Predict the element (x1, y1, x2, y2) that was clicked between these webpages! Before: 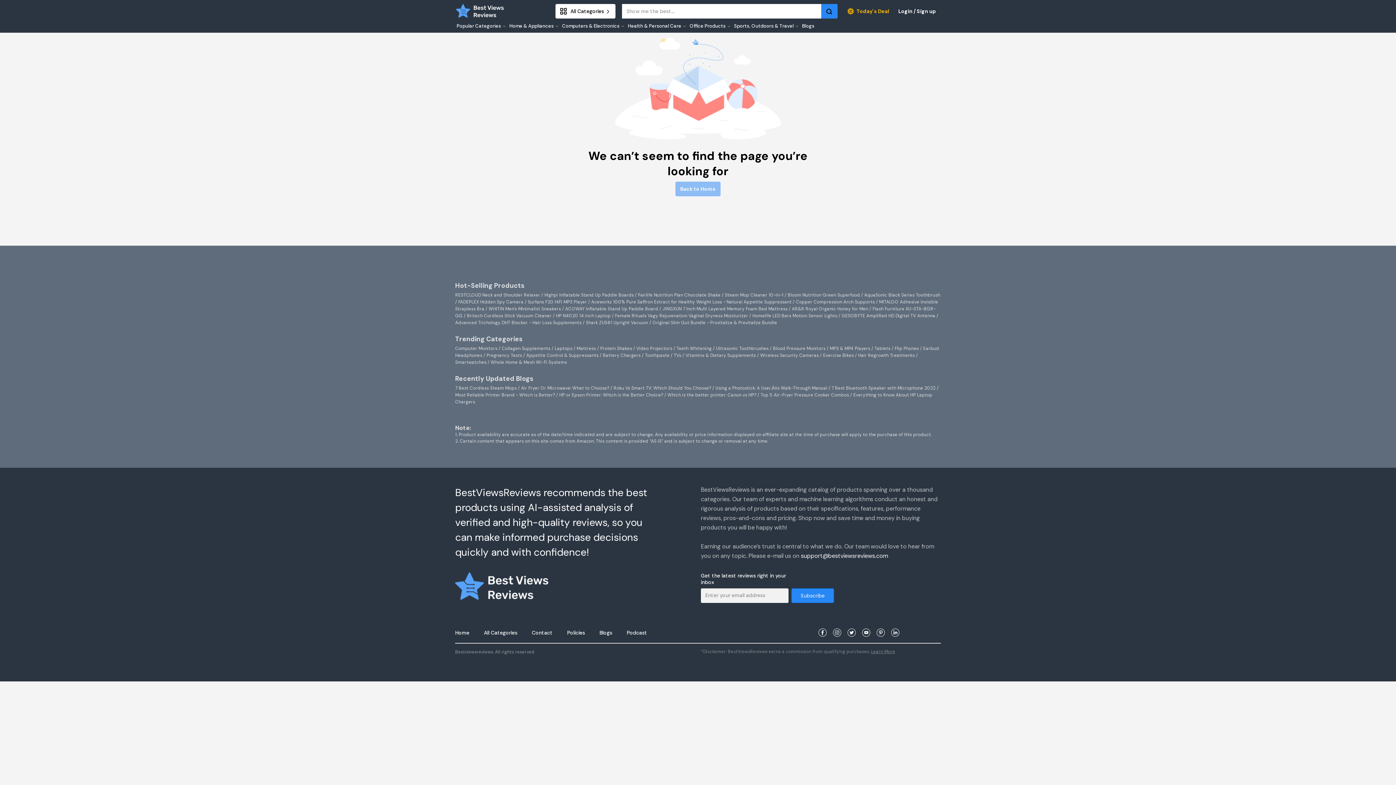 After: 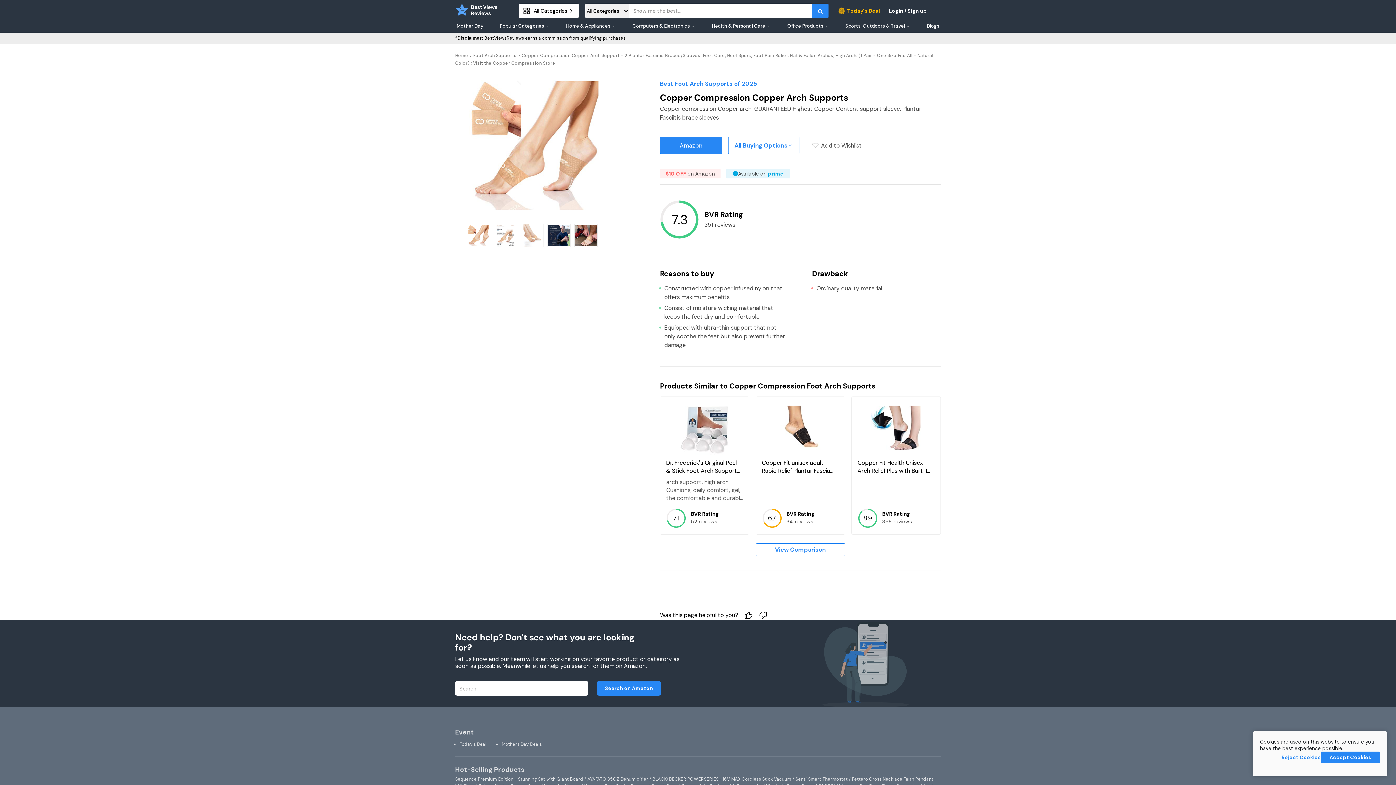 Action: label: Copper Compression Arch Supports bbox: (796, 299, 875, 305)